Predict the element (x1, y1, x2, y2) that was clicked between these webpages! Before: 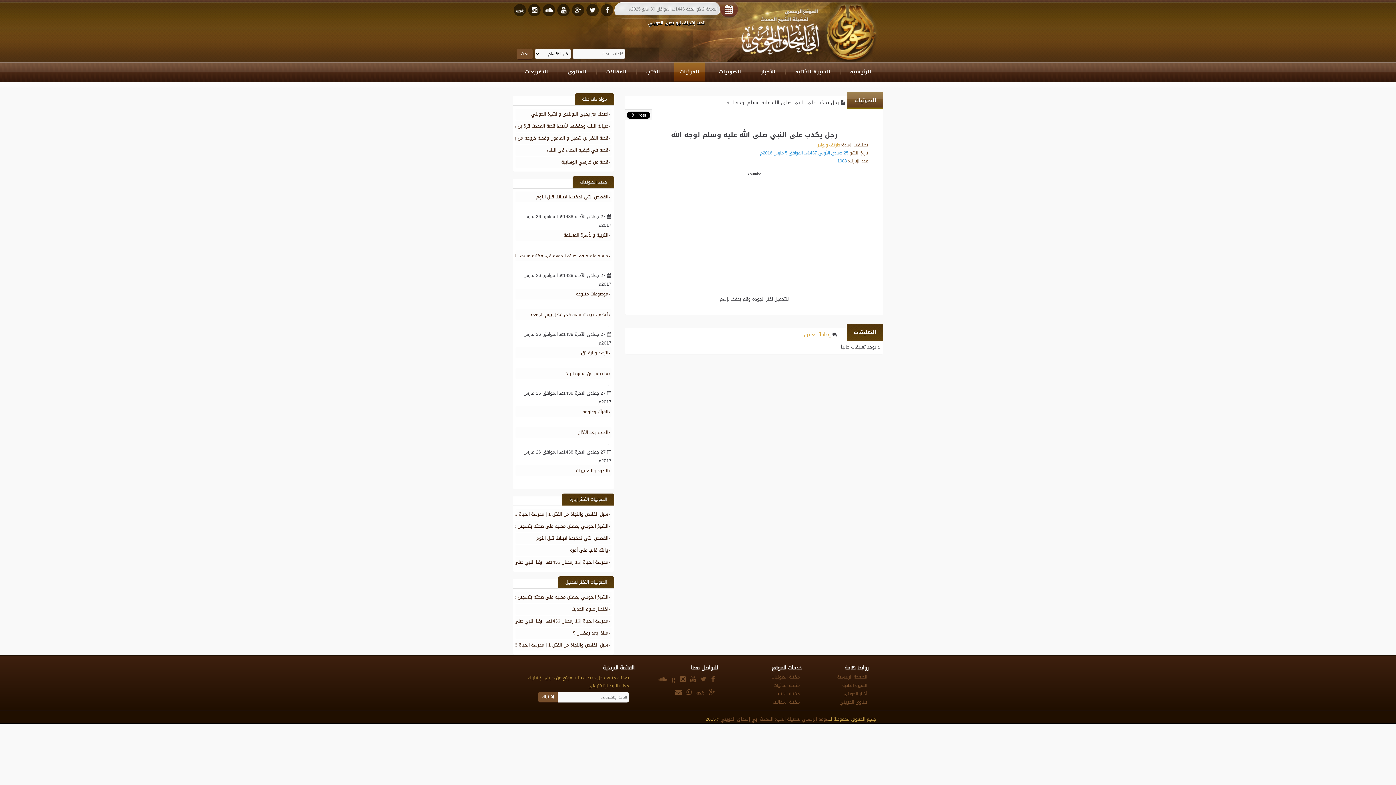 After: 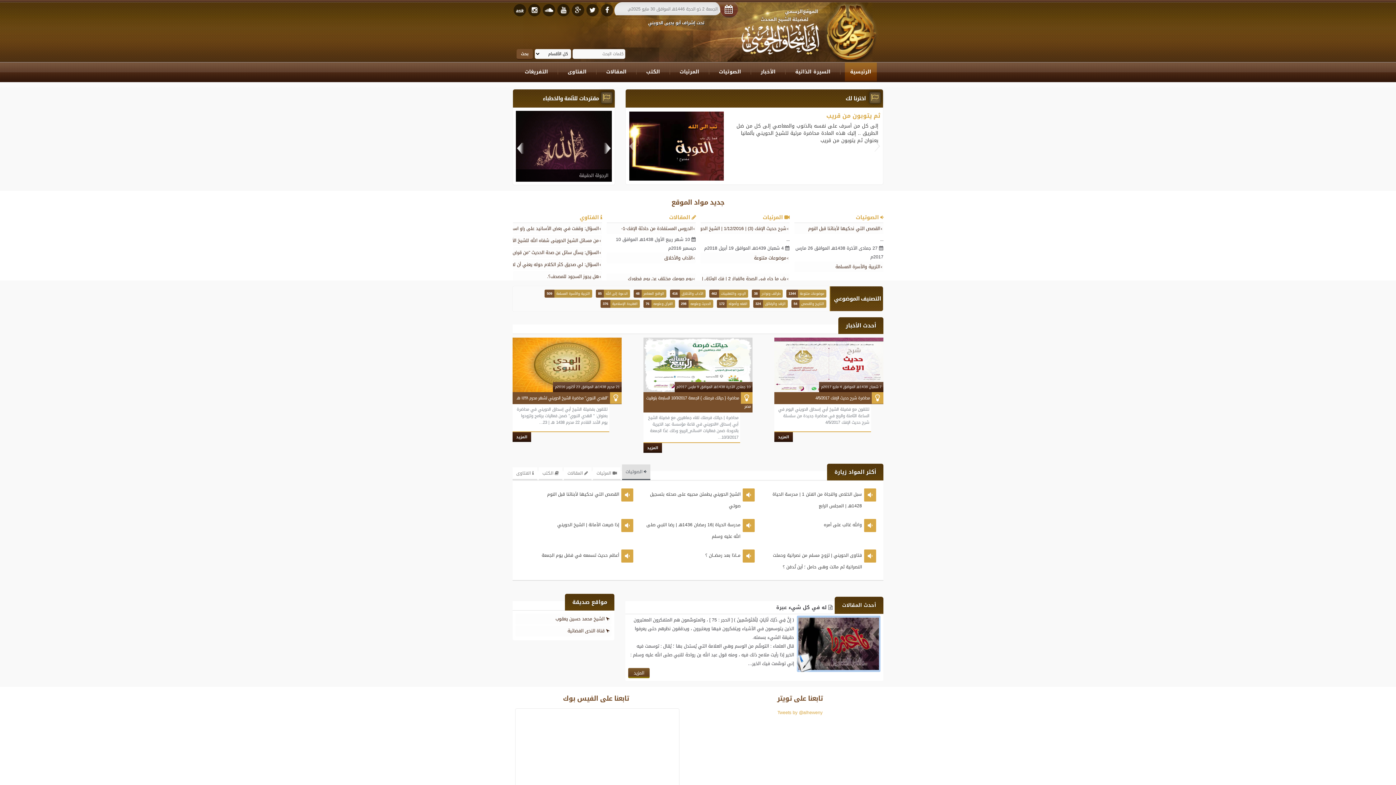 Action: label: موقع الرسمي لفضيلة الشيخ المحدث أبي إسحاق الحويني bbox: (720, 715, 828, 723)